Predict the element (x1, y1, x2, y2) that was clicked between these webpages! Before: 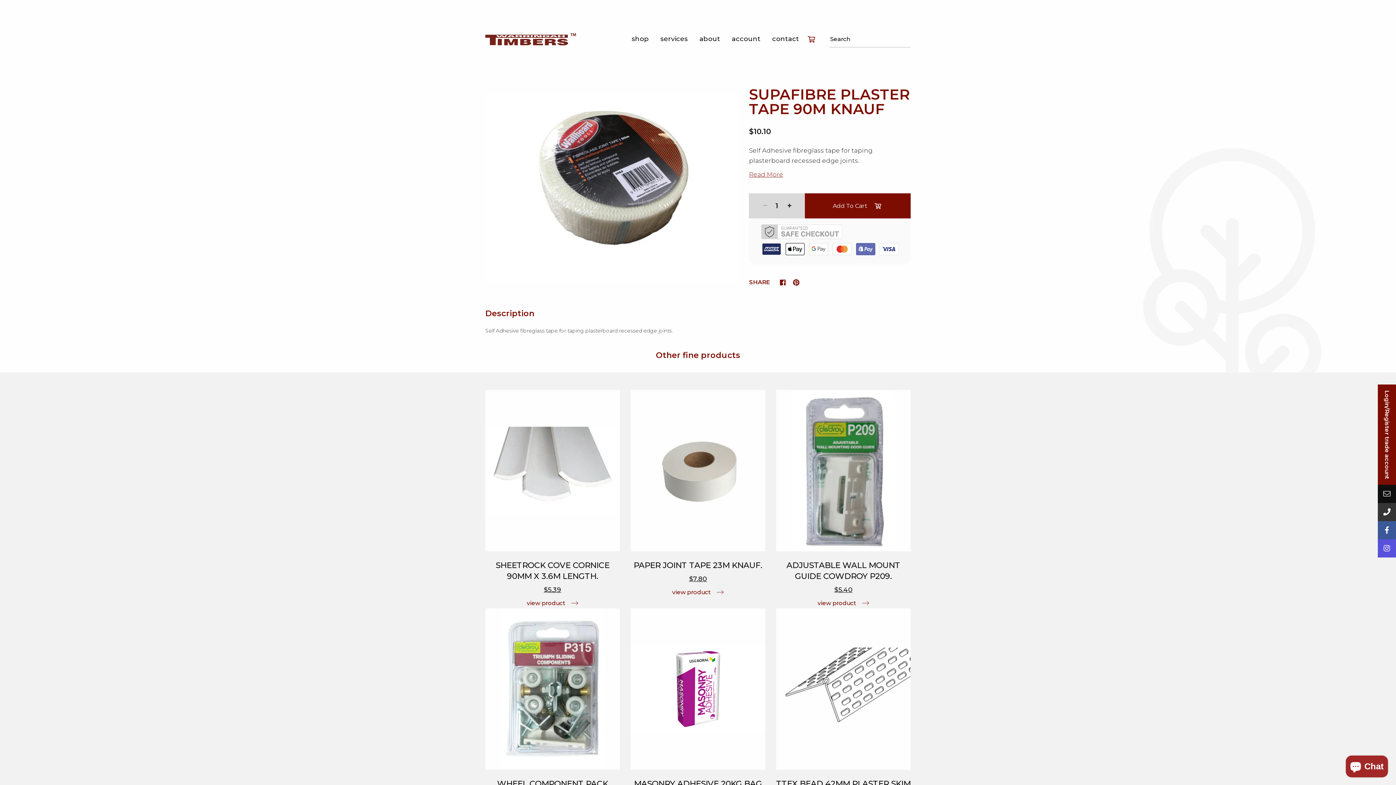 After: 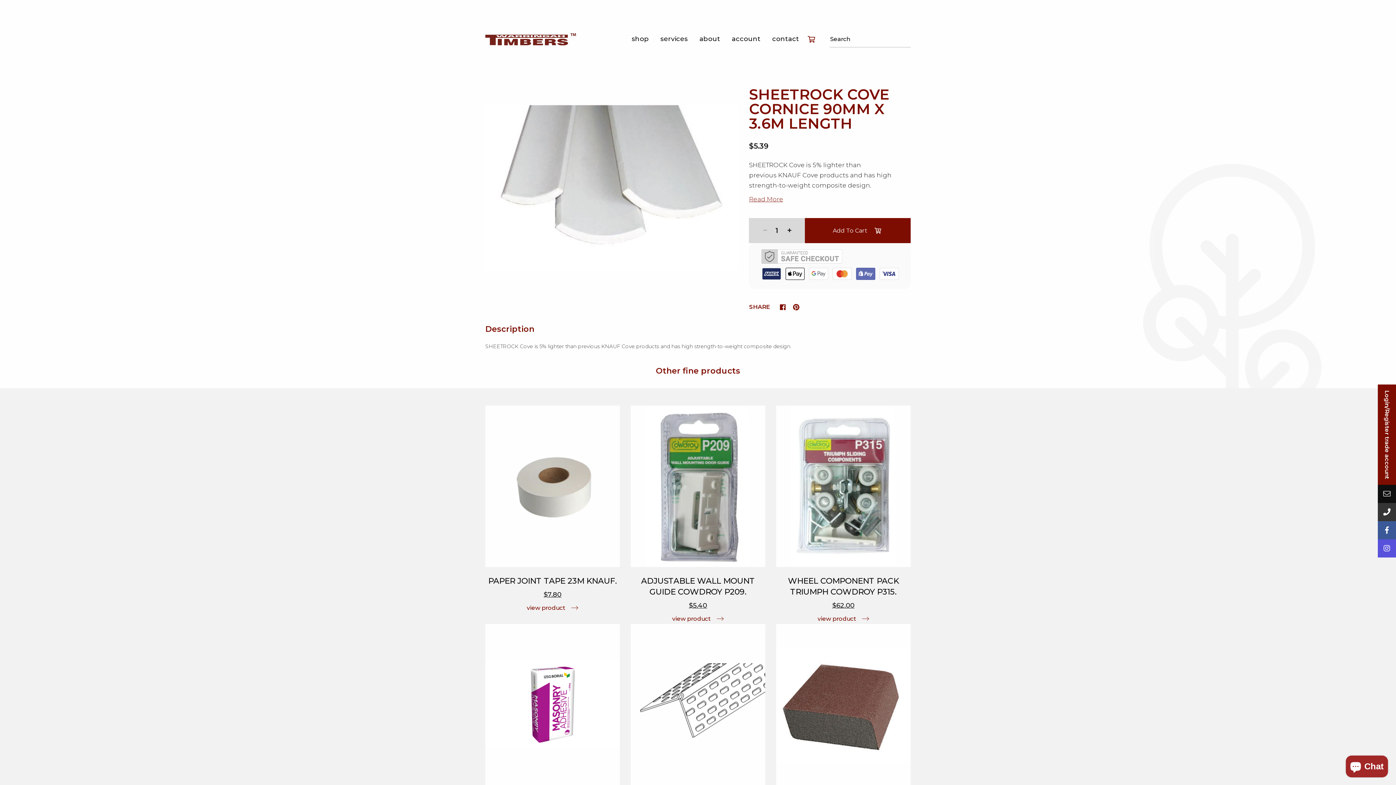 Action: bbox: (485, 390, 619, 551)